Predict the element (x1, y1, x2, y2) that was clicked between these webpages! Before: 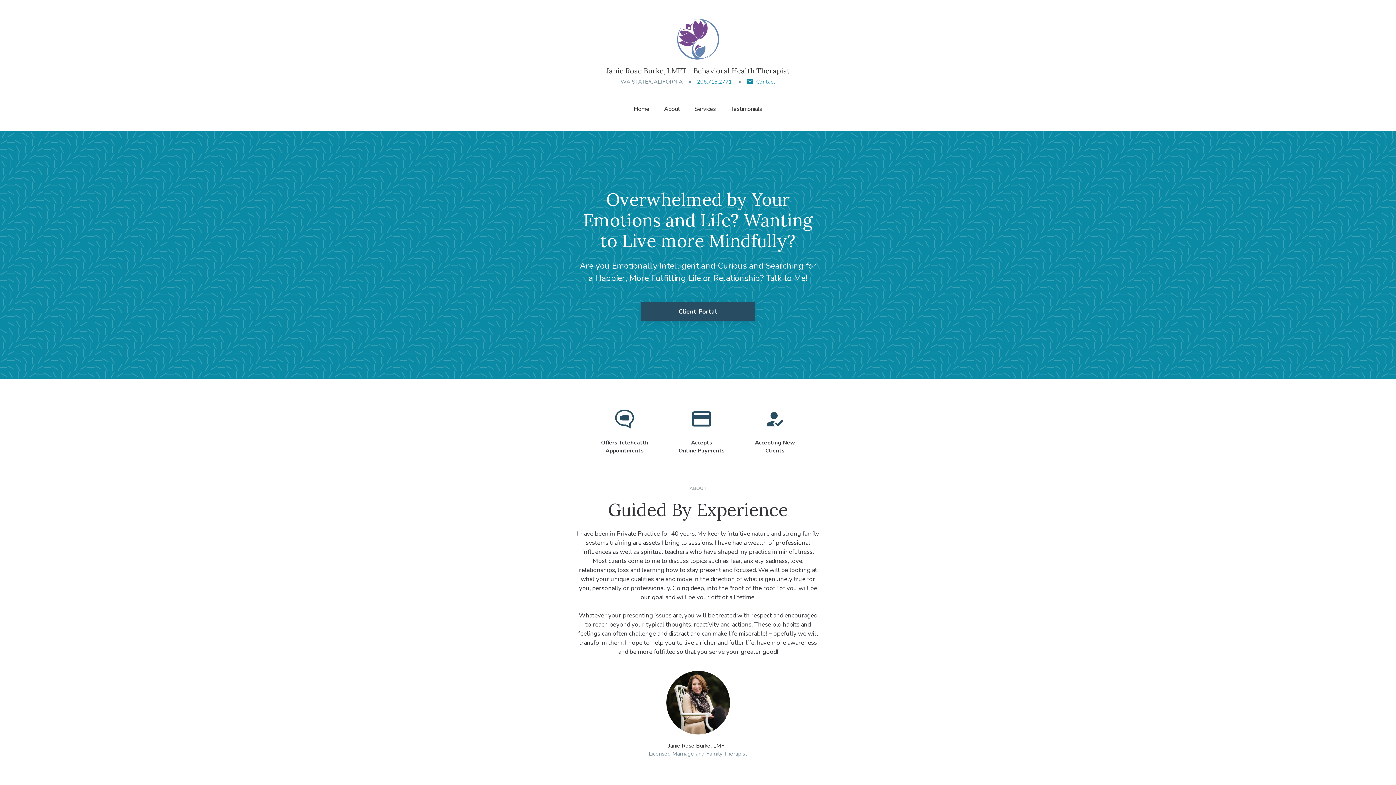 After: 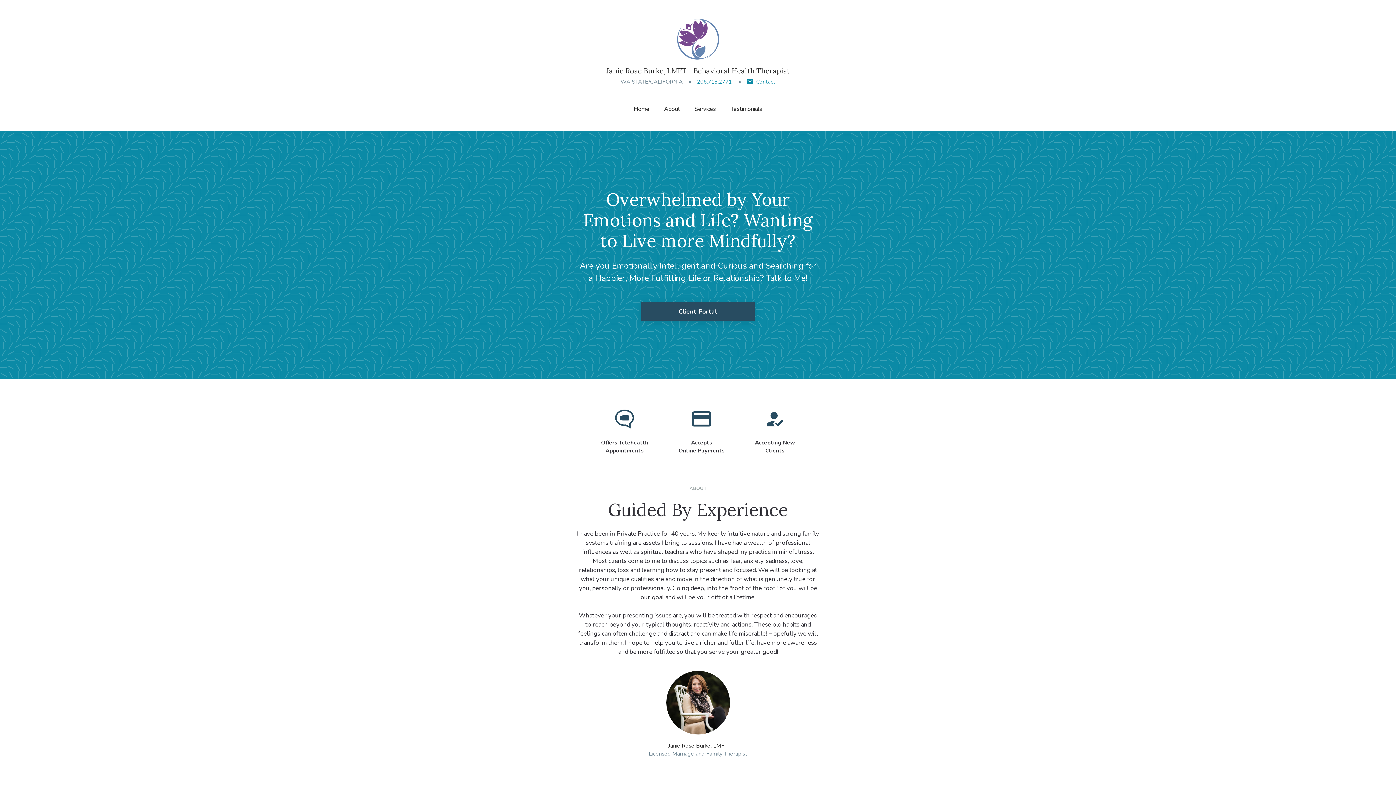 Action: bbox: (693, 101, 717, 116) label: Services